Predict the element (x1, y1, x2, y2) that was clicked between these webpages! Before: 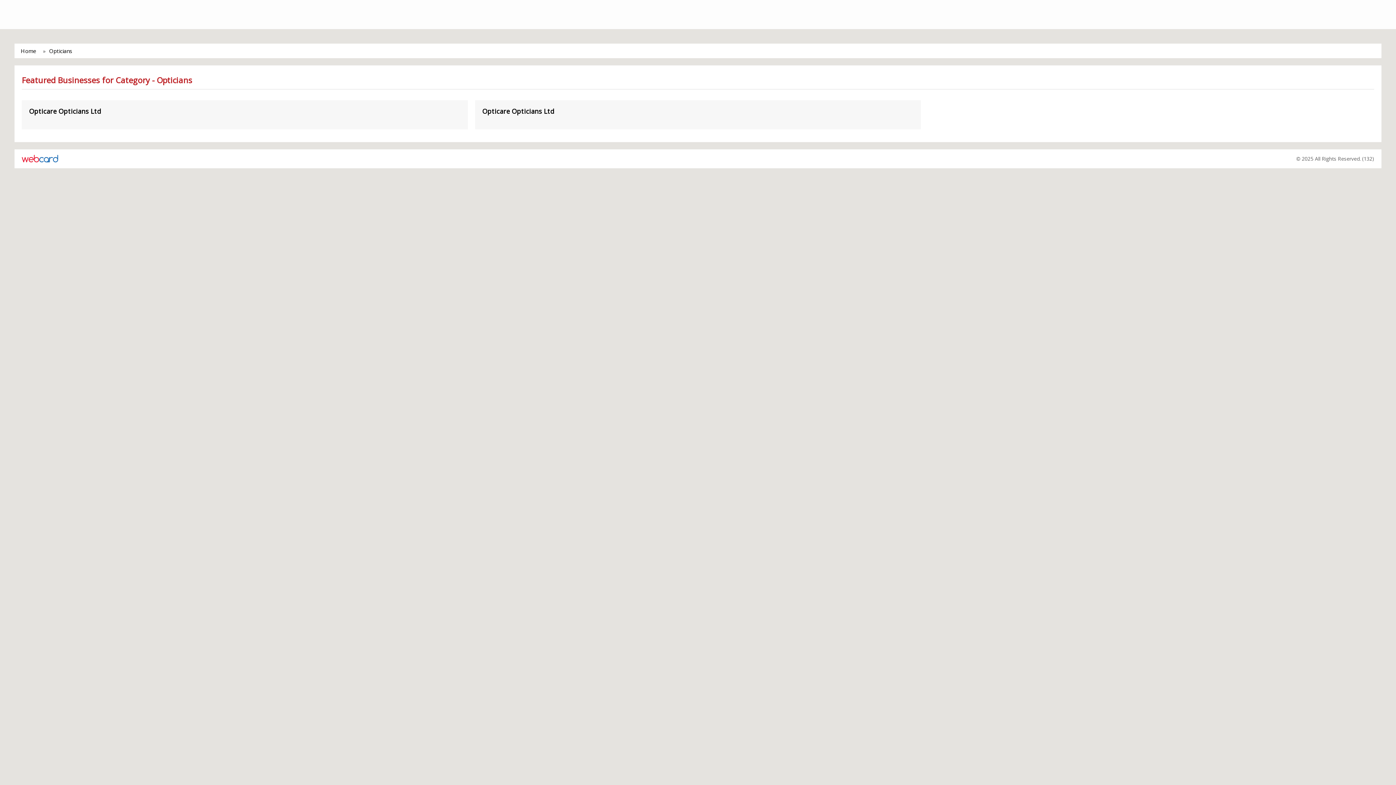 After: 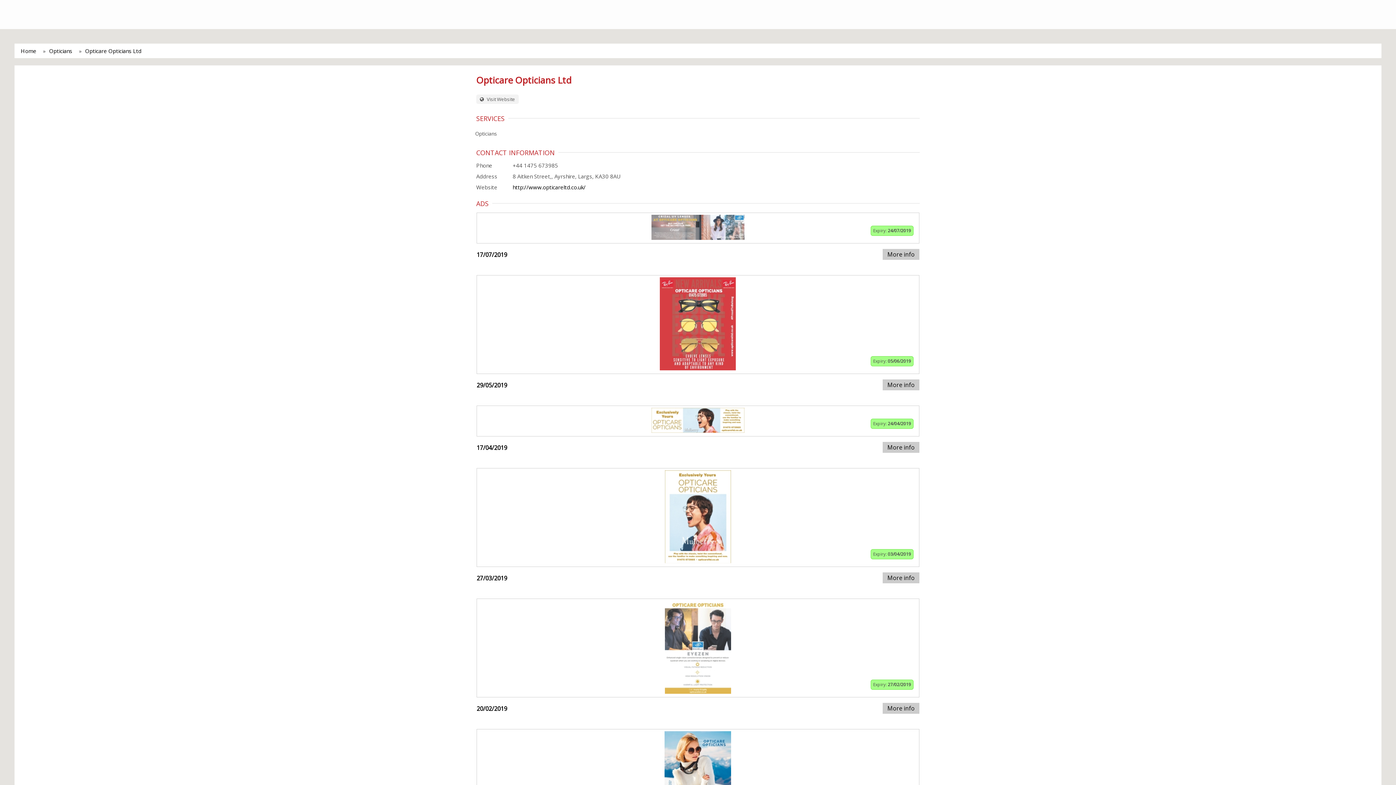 Action: bbox: (29, 107, 460, 114) label: Opticare Opticians Ltd